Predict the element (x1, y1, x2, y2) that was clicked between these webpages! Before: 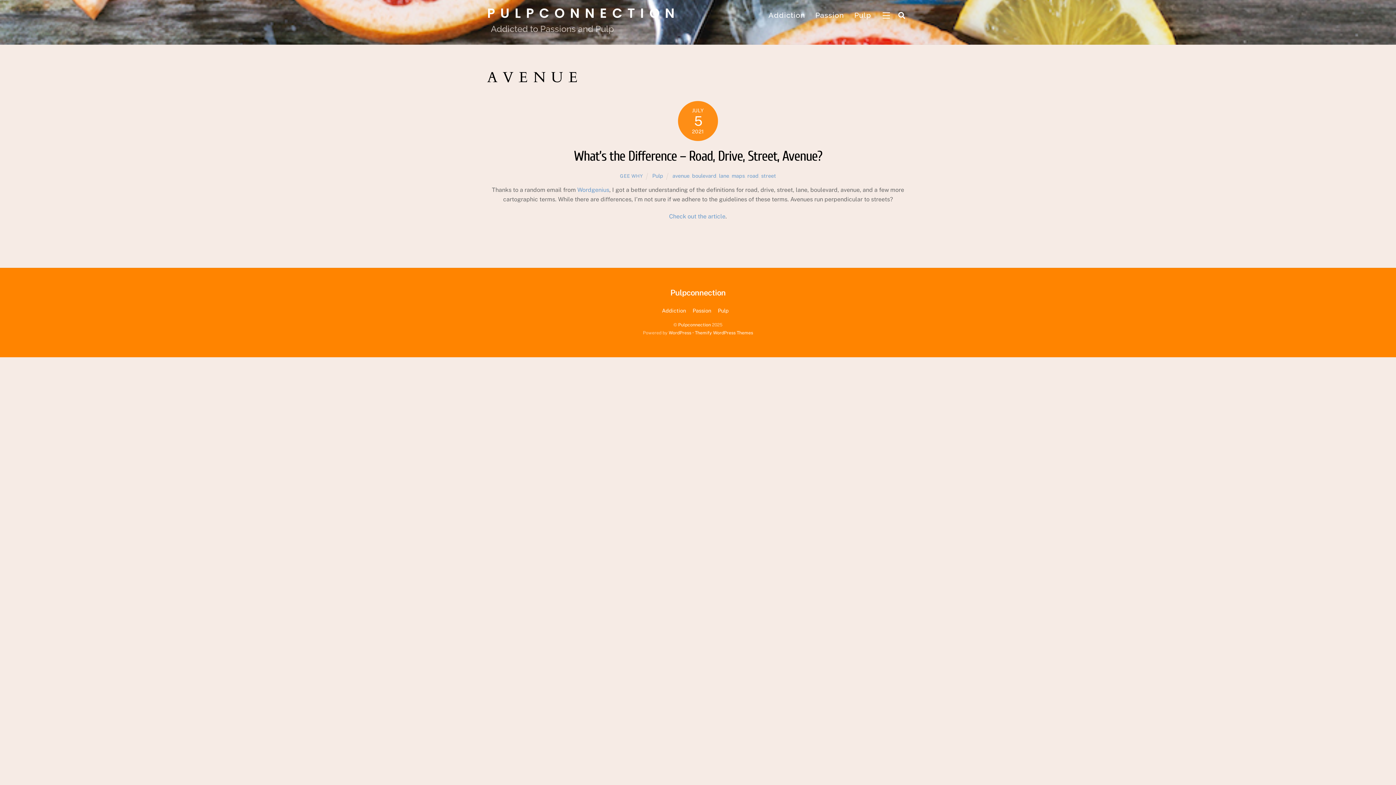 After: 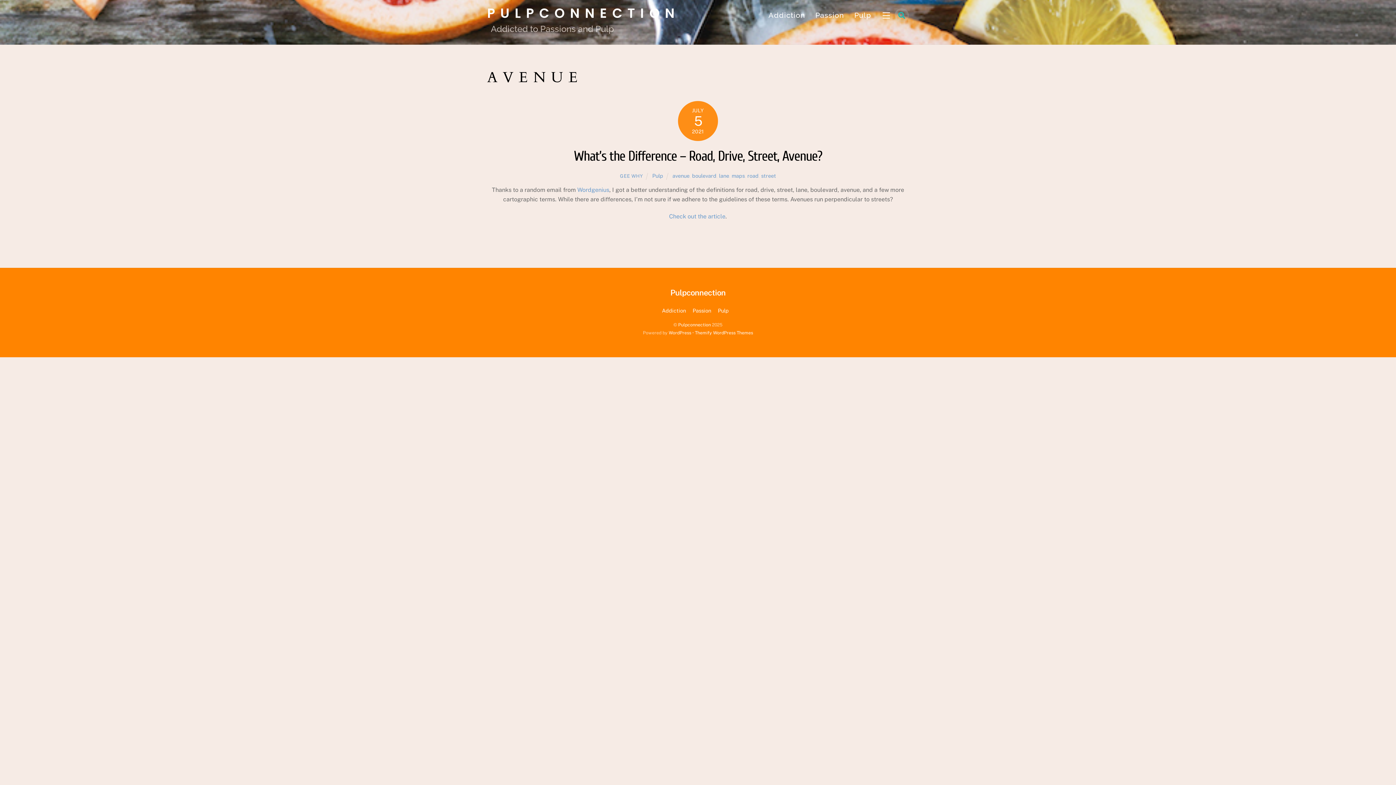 Action: label: Search bbox: (894, 8, 909, 22)